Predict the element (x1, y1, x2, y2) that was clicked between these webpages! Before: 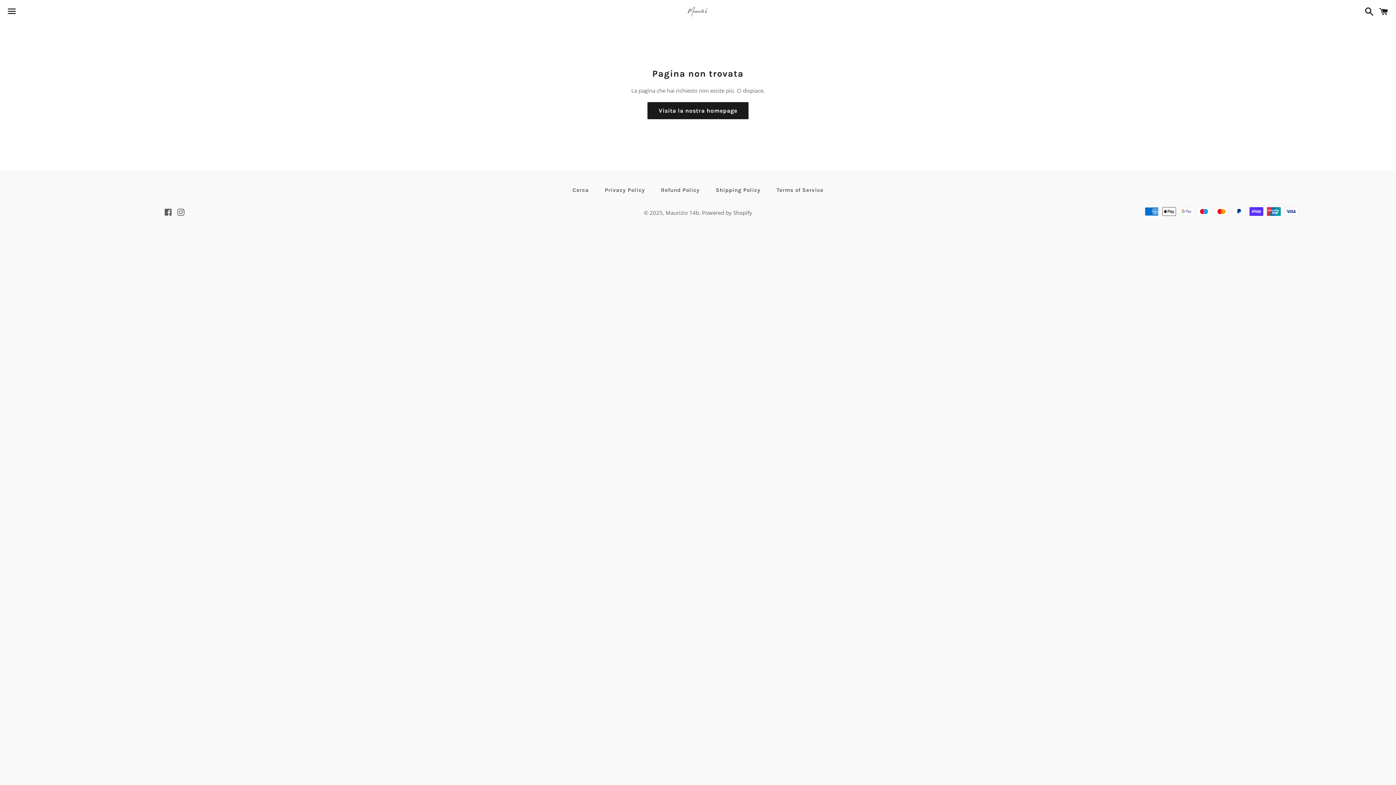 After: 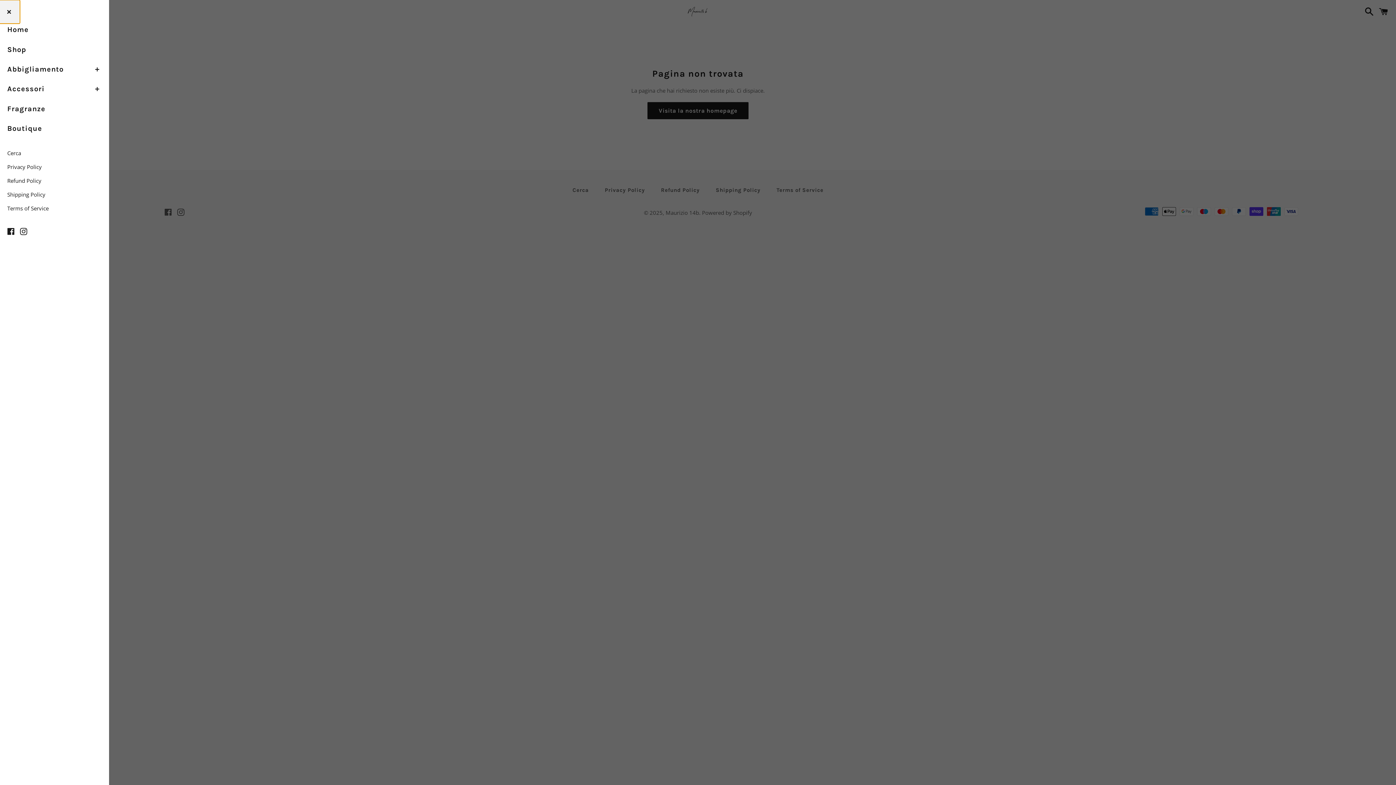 Action: label: Menu bbox: (3, 0, 20, 22)